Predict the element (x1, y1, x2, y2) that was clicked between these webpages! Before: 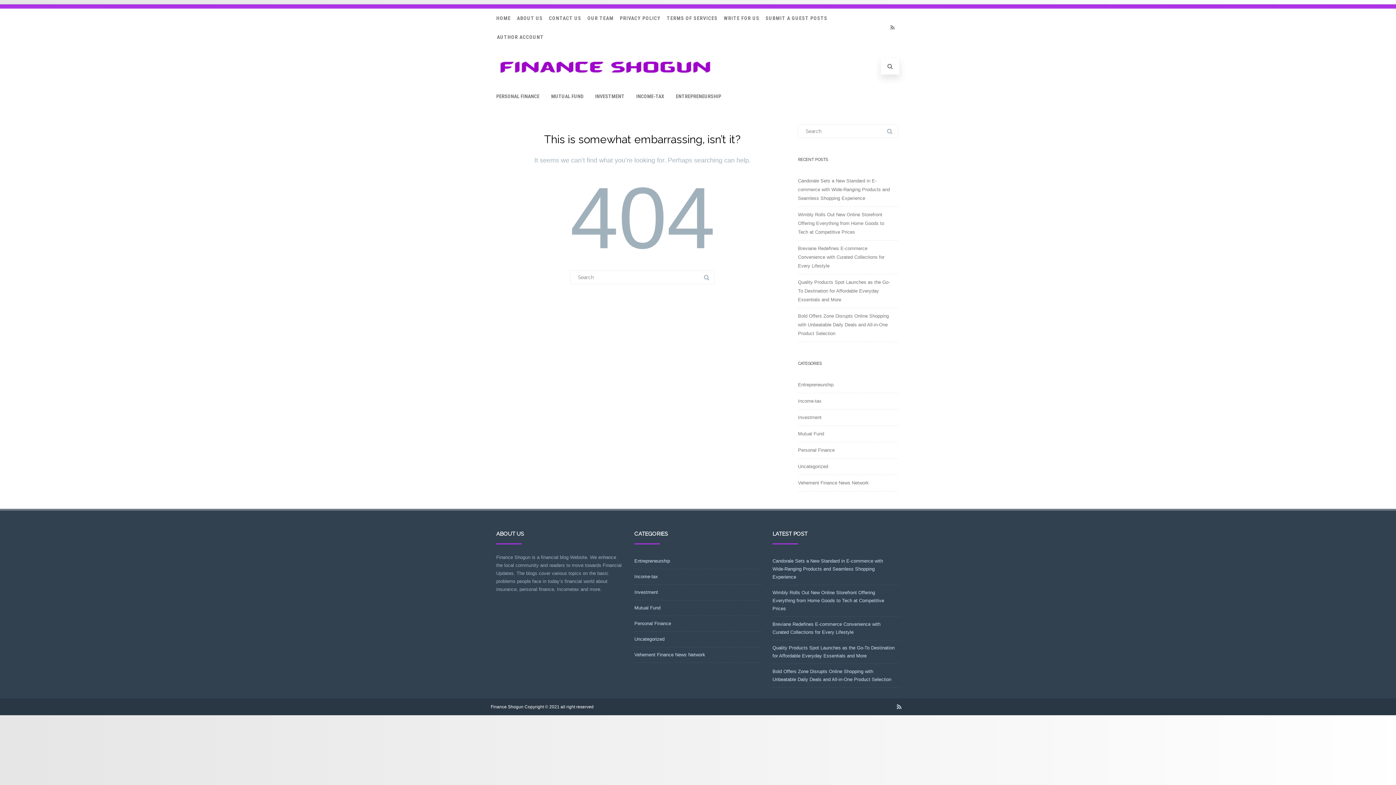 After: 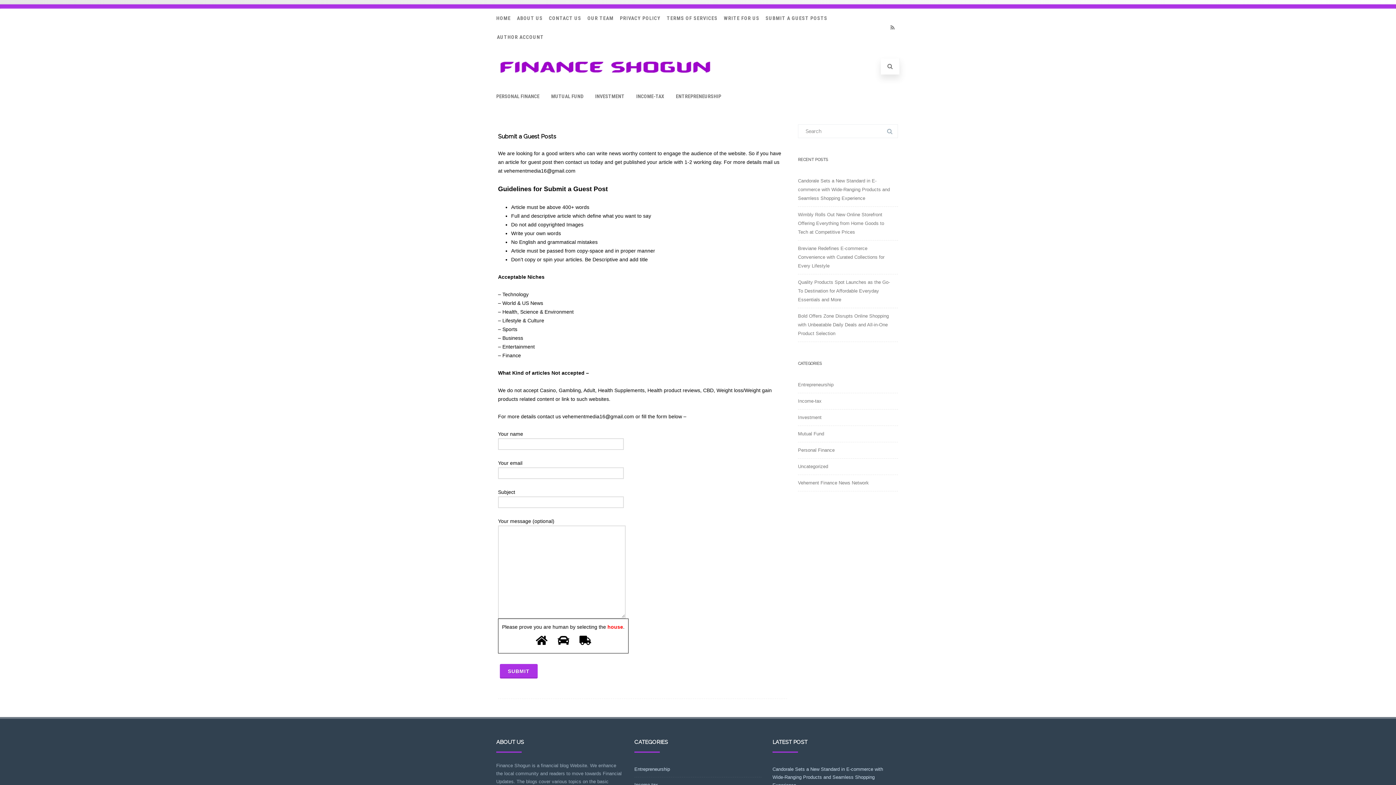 Action: bbox: (765, 8, 833, 27) label: SUBMIT A GUEST POSTS